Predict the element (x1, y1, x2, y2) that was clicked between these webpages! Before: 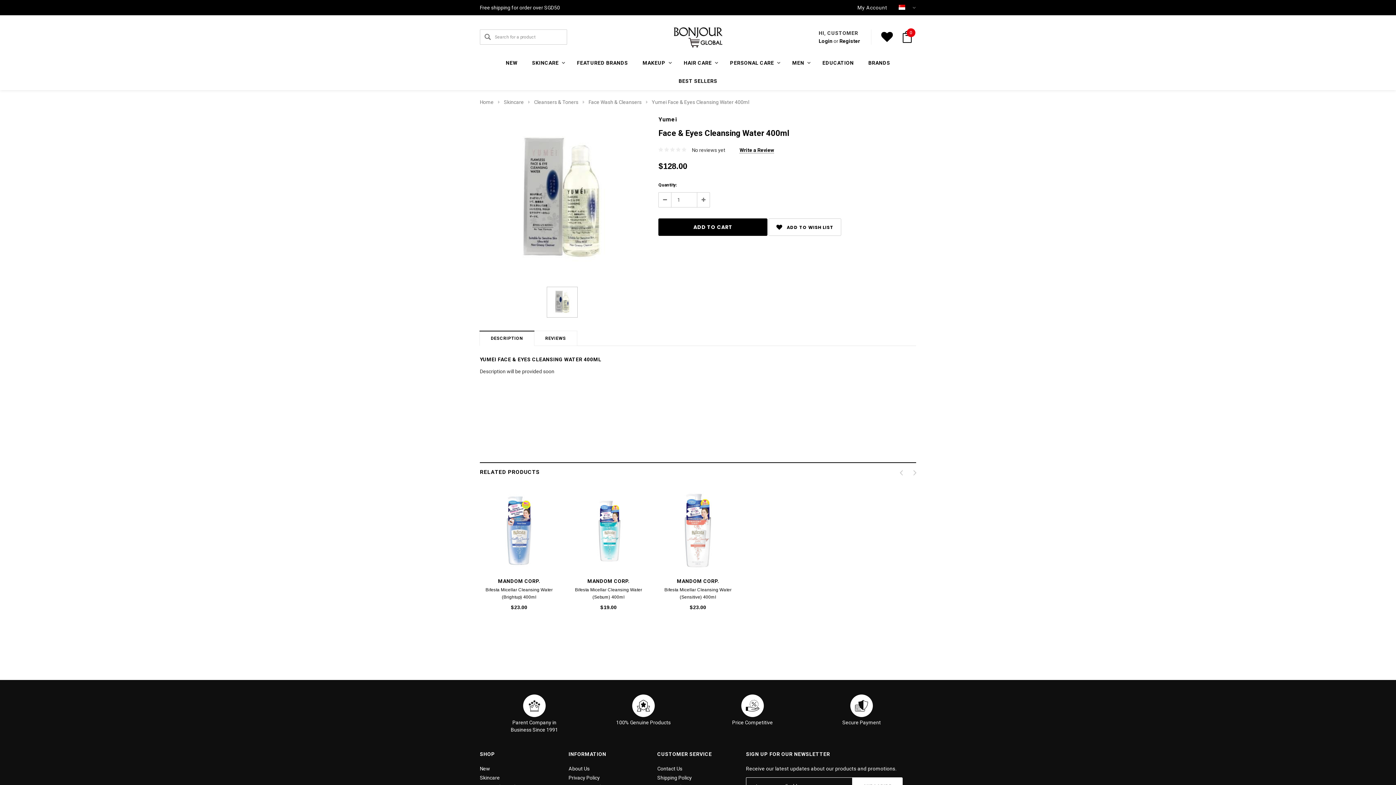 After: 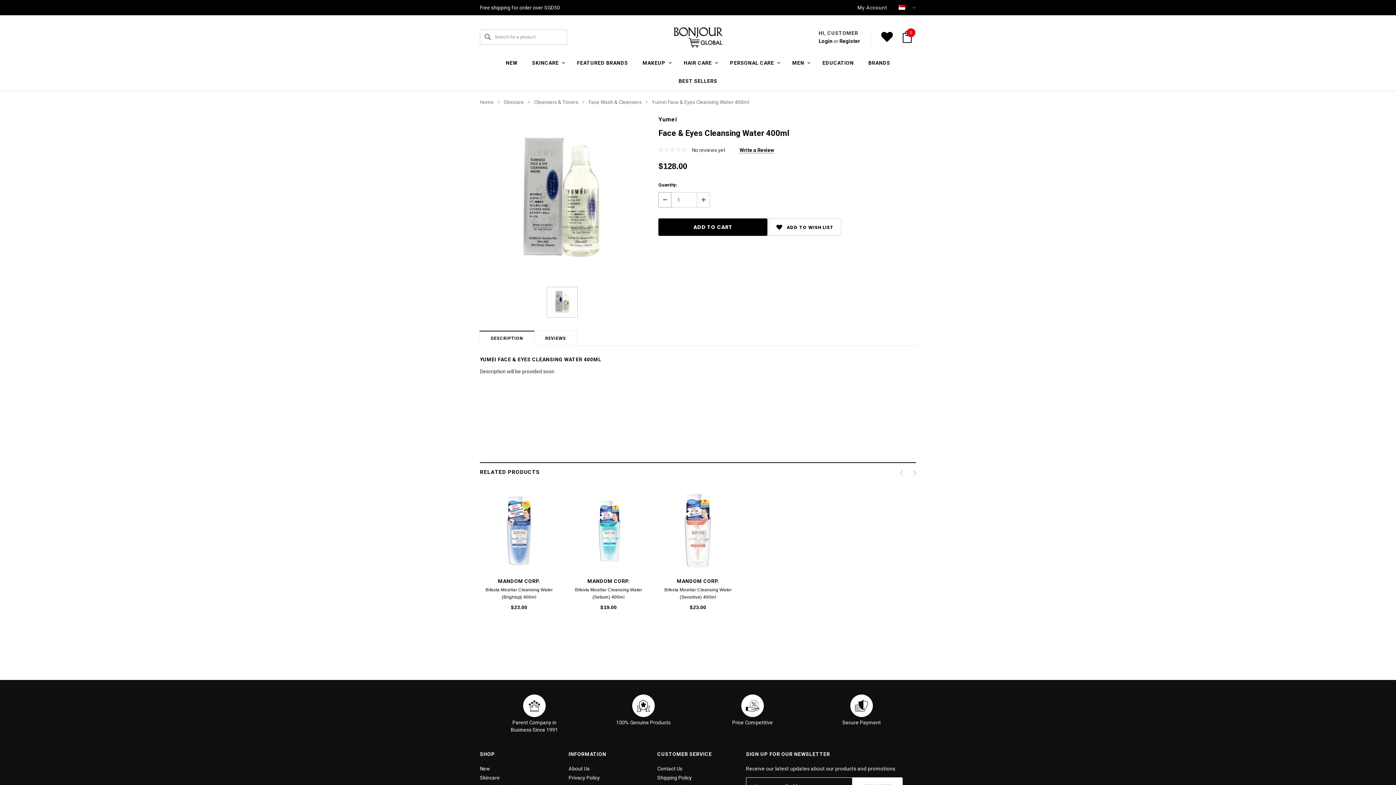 Action: label: Decrease Quantity: bbox: (658, 192, 671, 207)